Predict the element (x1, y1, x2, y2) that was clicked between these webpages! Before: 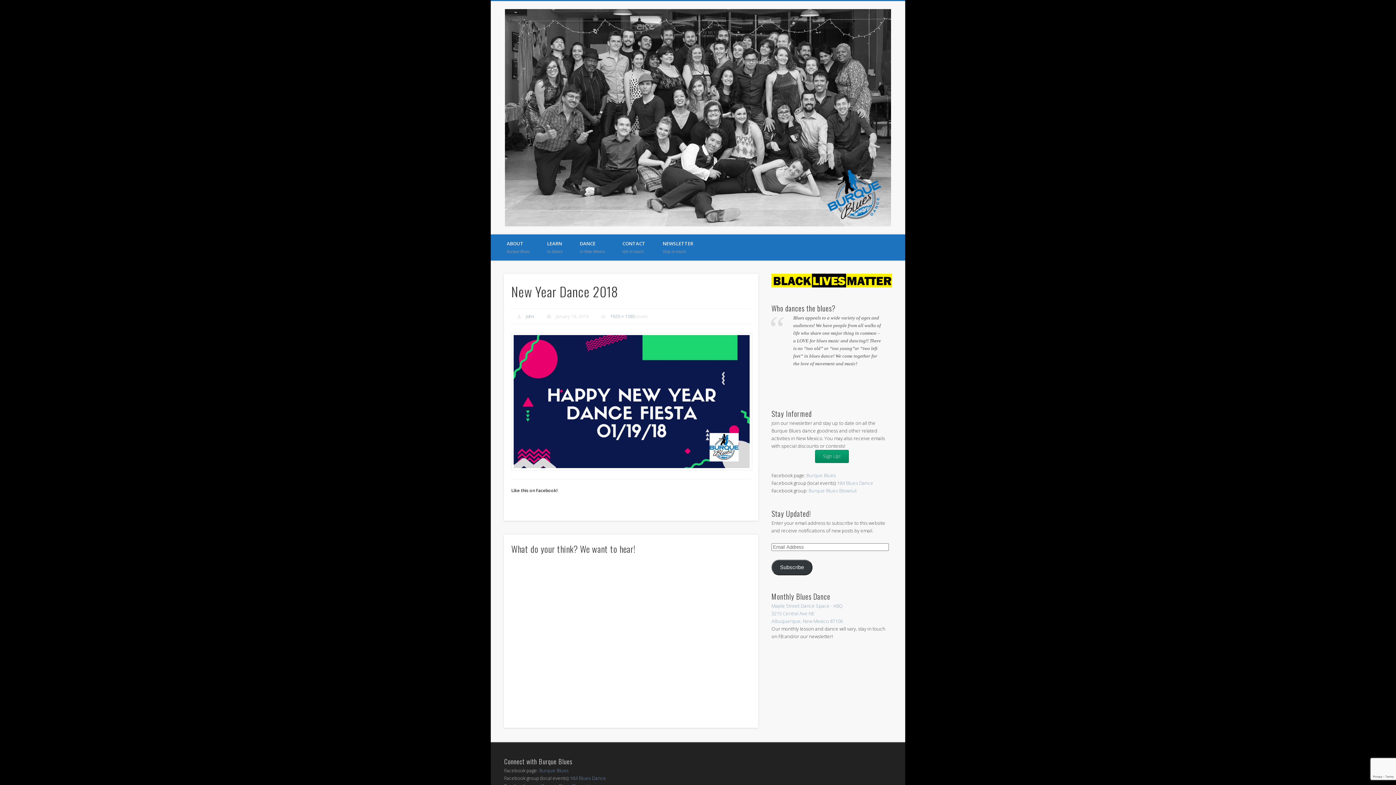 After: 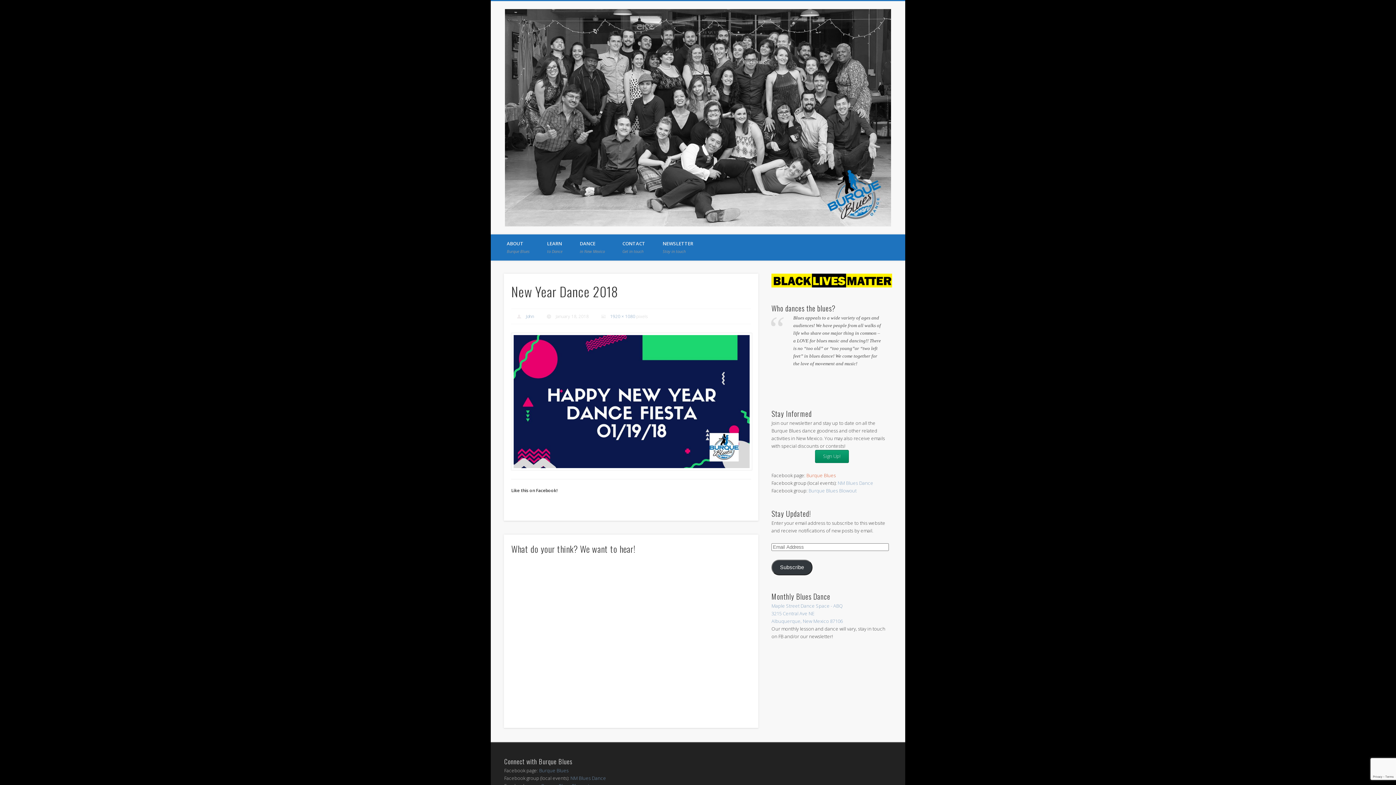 Action: bbox: (806, 472, 836, 478) label: Burque Blues